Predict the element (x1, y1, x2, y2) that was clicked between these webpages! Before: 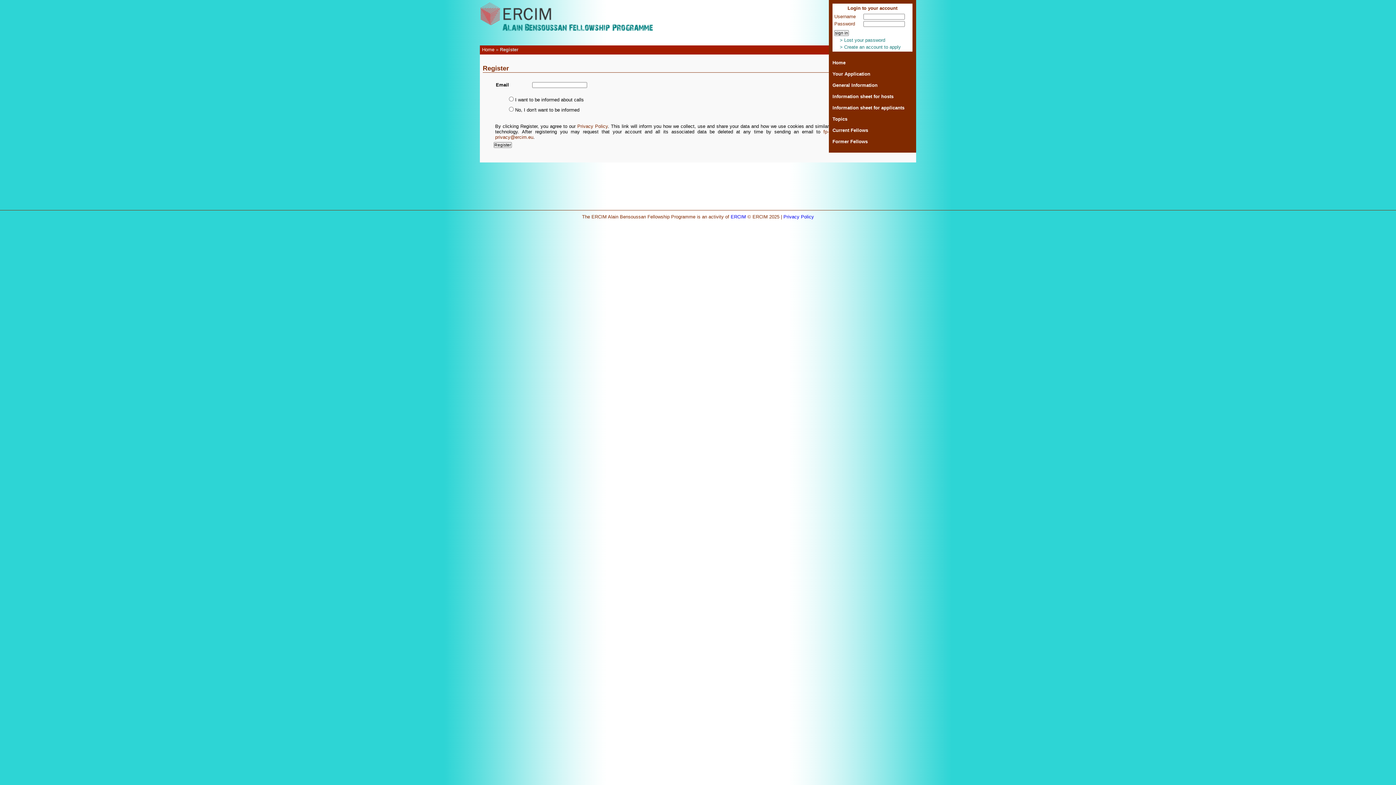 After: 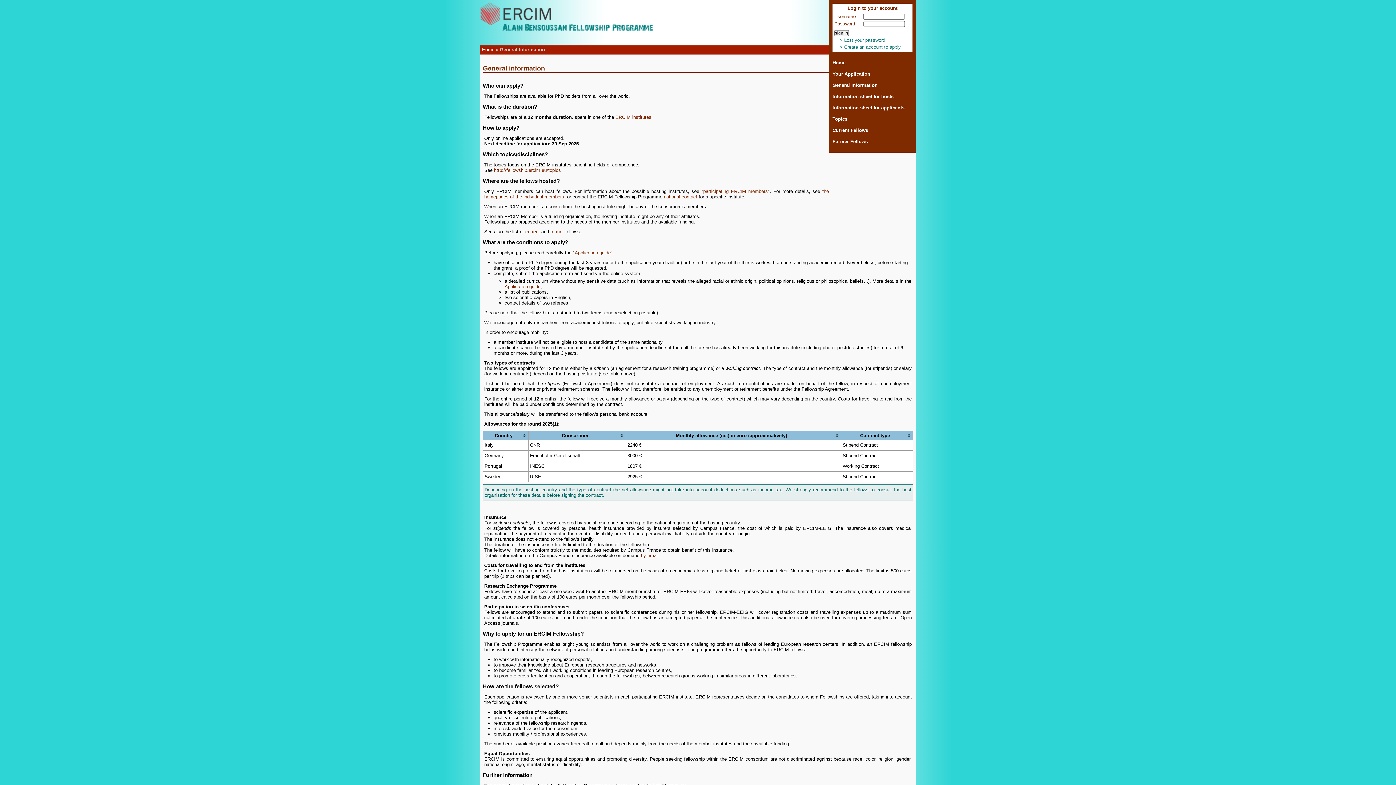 Action: label: General Information bbox: (832, 82, 877, 88)